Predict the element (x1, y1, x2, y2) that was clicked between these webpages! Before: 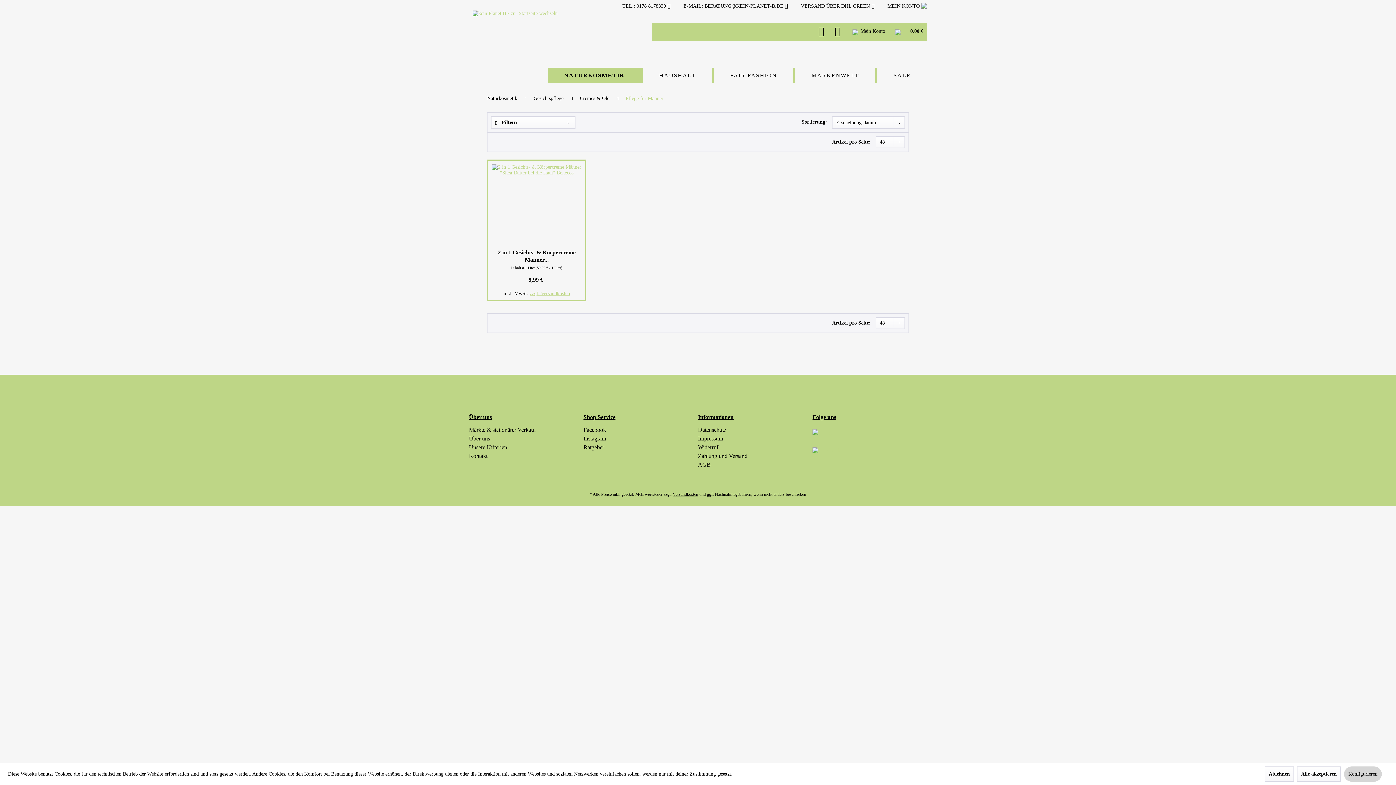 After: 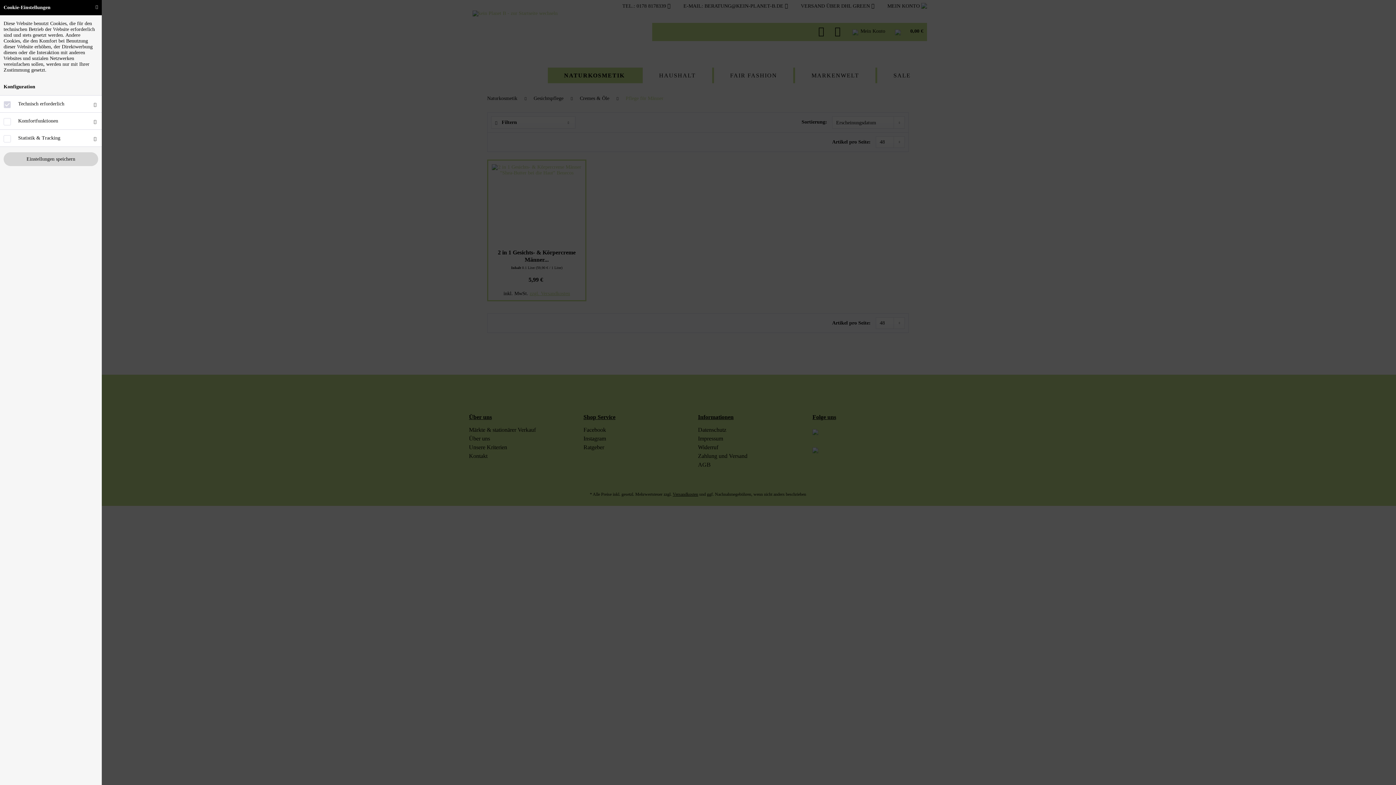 Action: label: Konfigurieren bbox: (1344, 766, 1382, 782)